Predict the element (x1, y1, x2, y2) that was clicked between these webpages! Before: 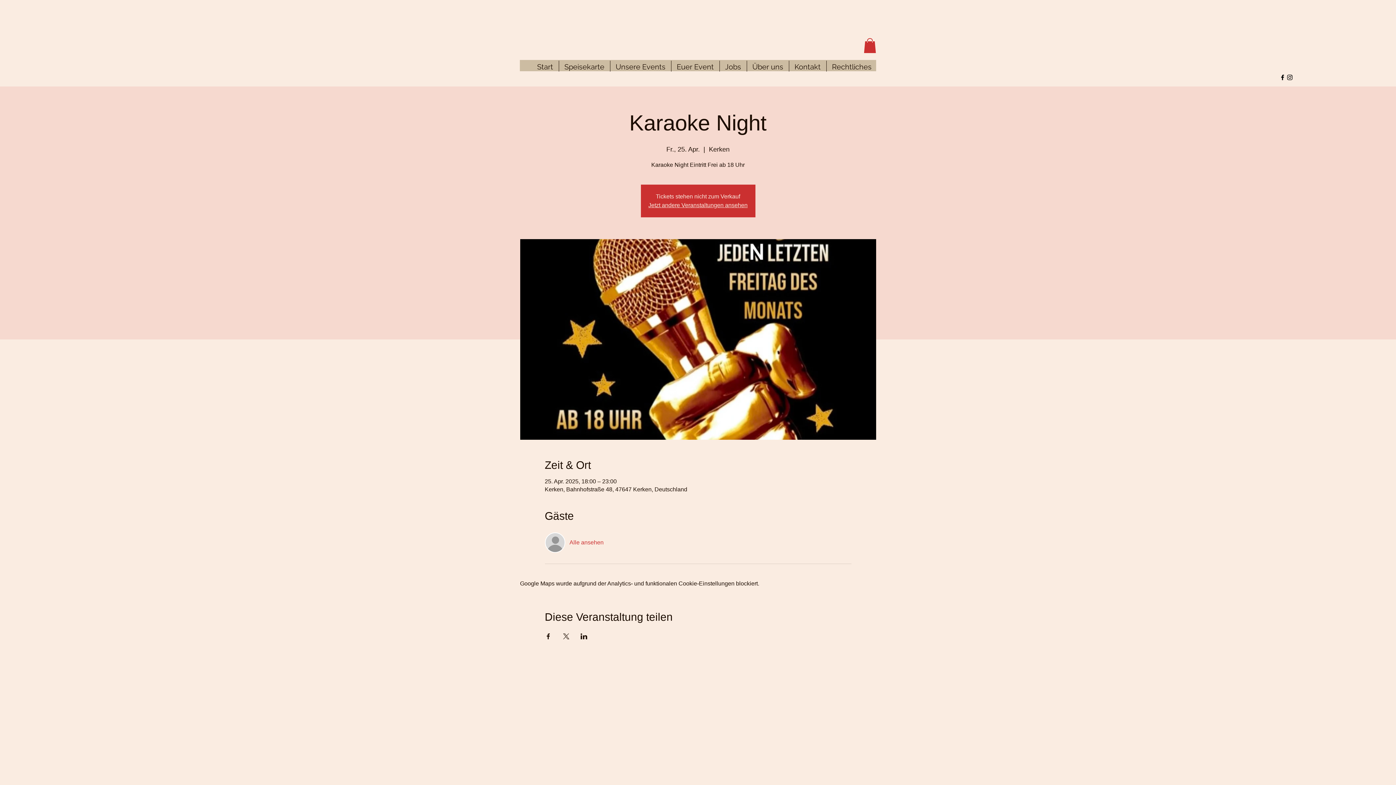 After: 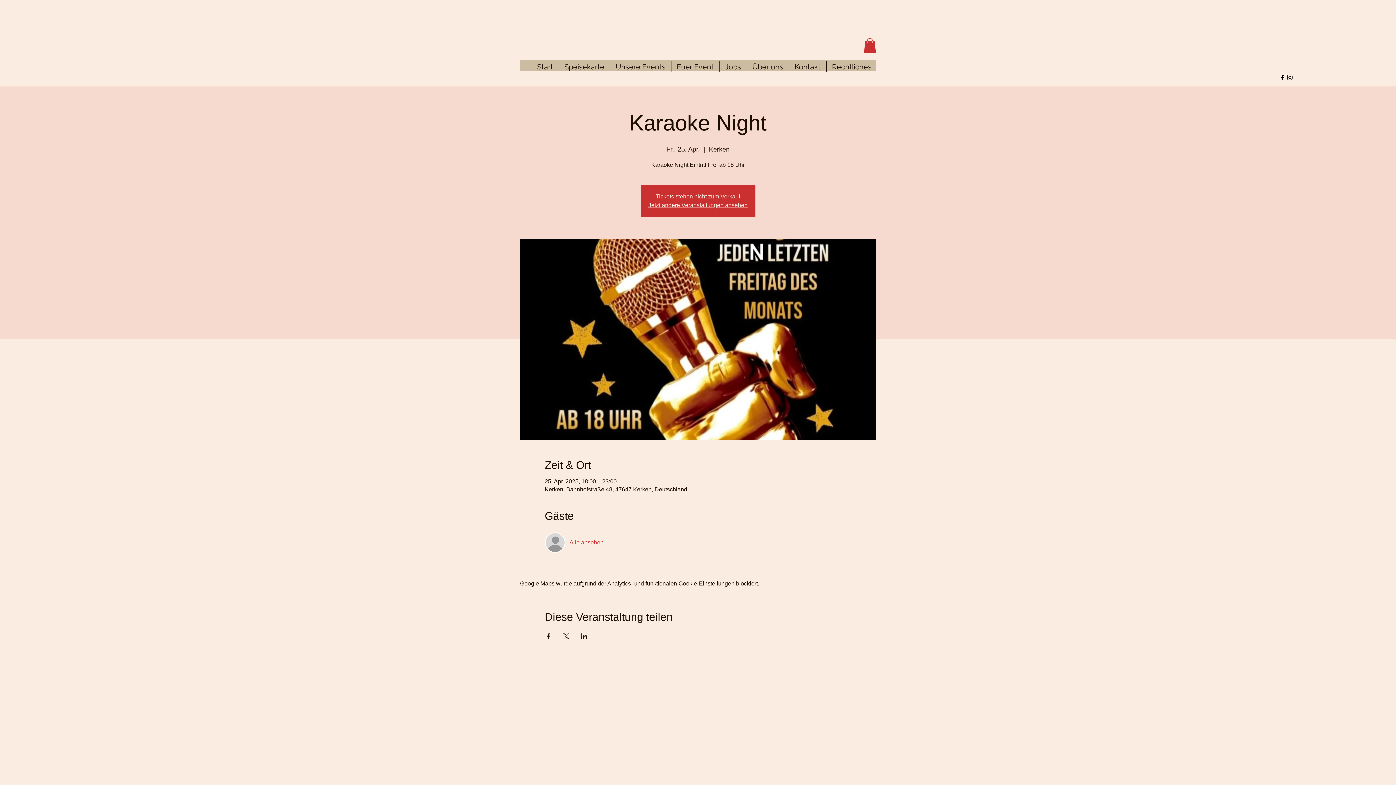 Action: bbox: (1286, 73, 1293, 80) label: Instagram